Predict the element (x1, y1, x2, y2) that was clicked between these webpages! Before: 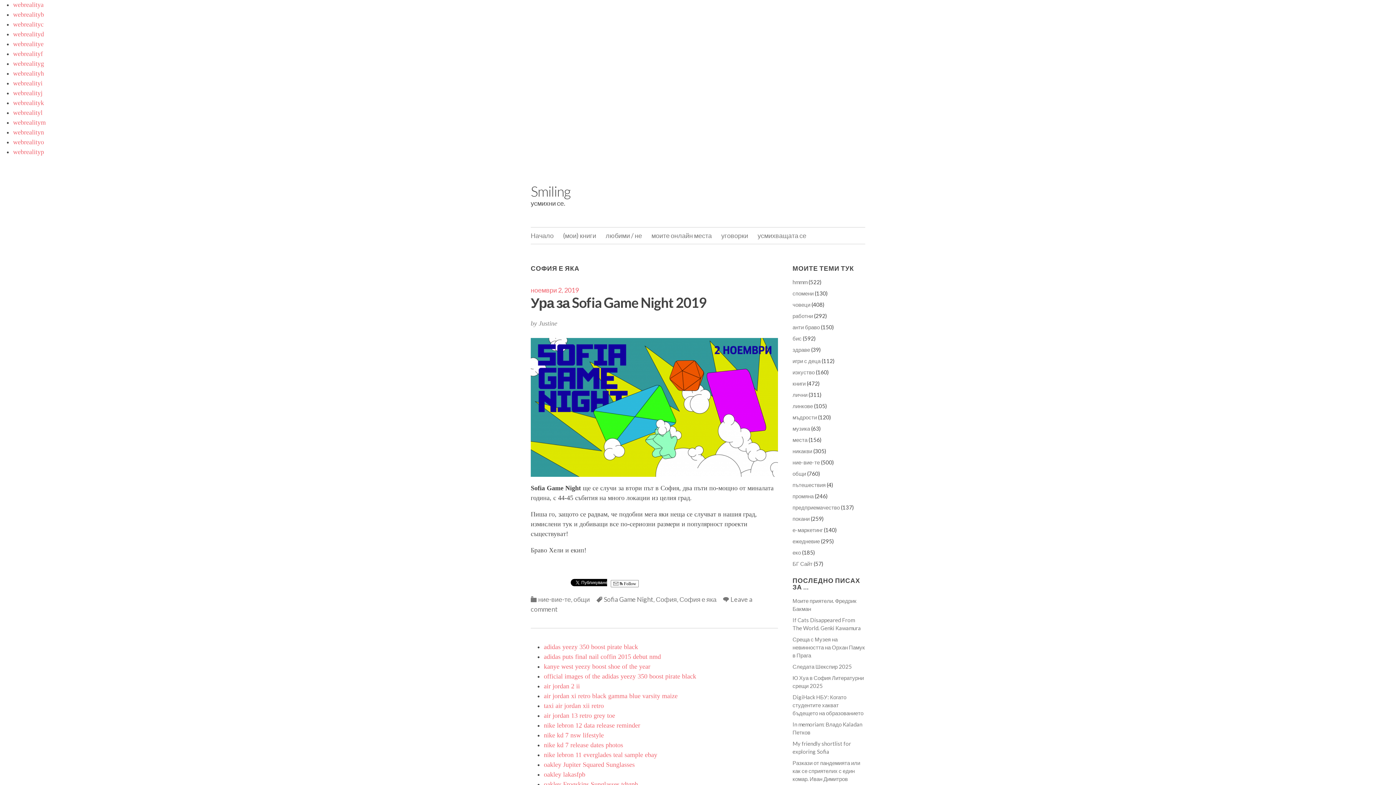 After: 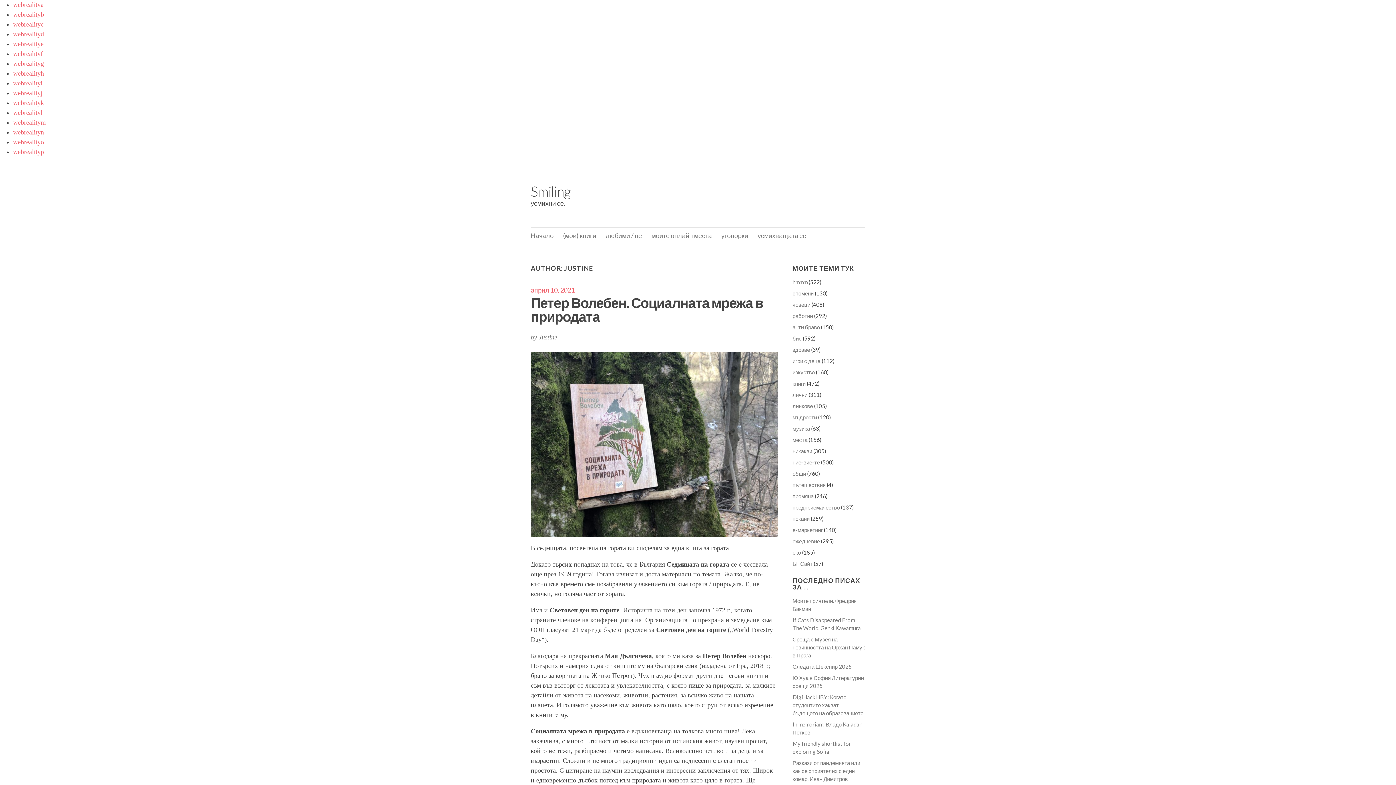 Action: label: Justine bbox: (538, 319, 557, 327)